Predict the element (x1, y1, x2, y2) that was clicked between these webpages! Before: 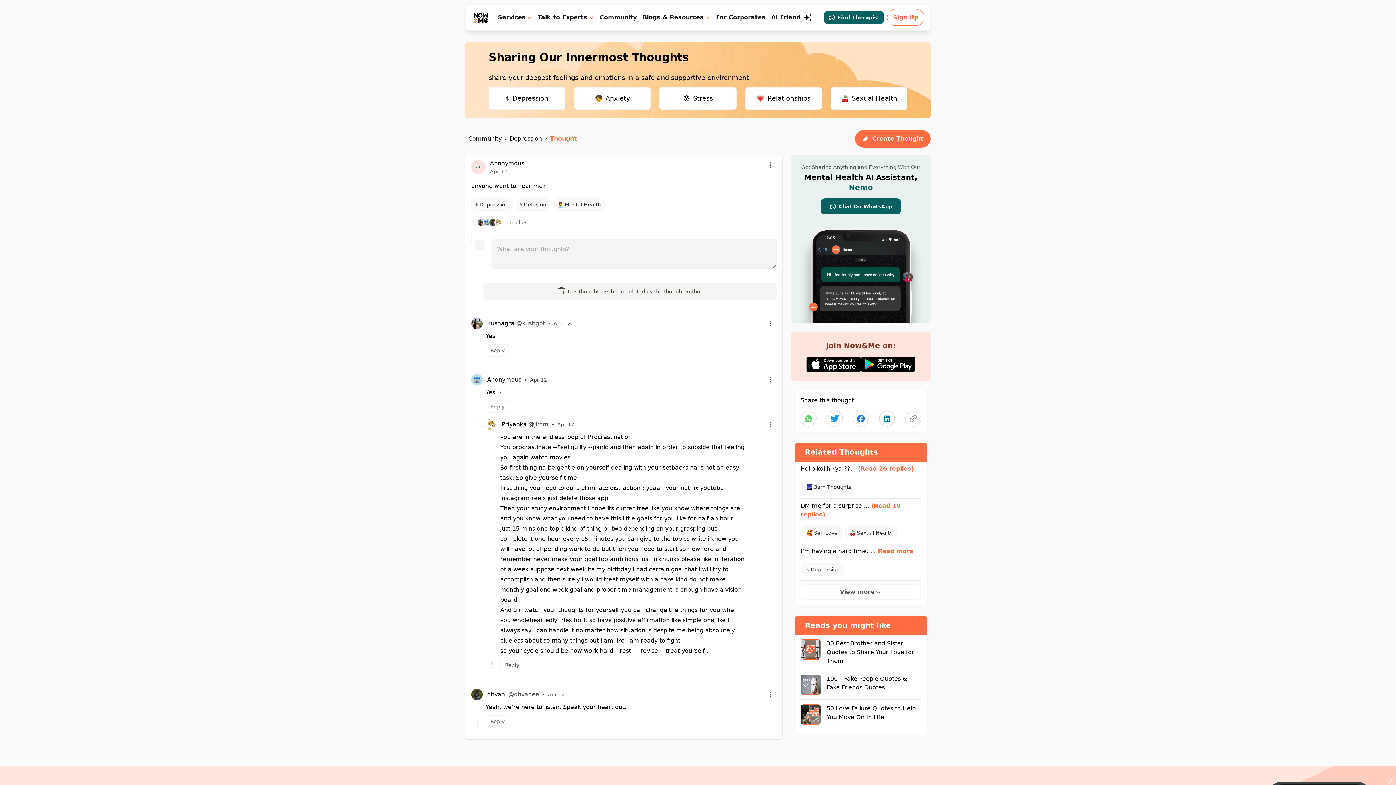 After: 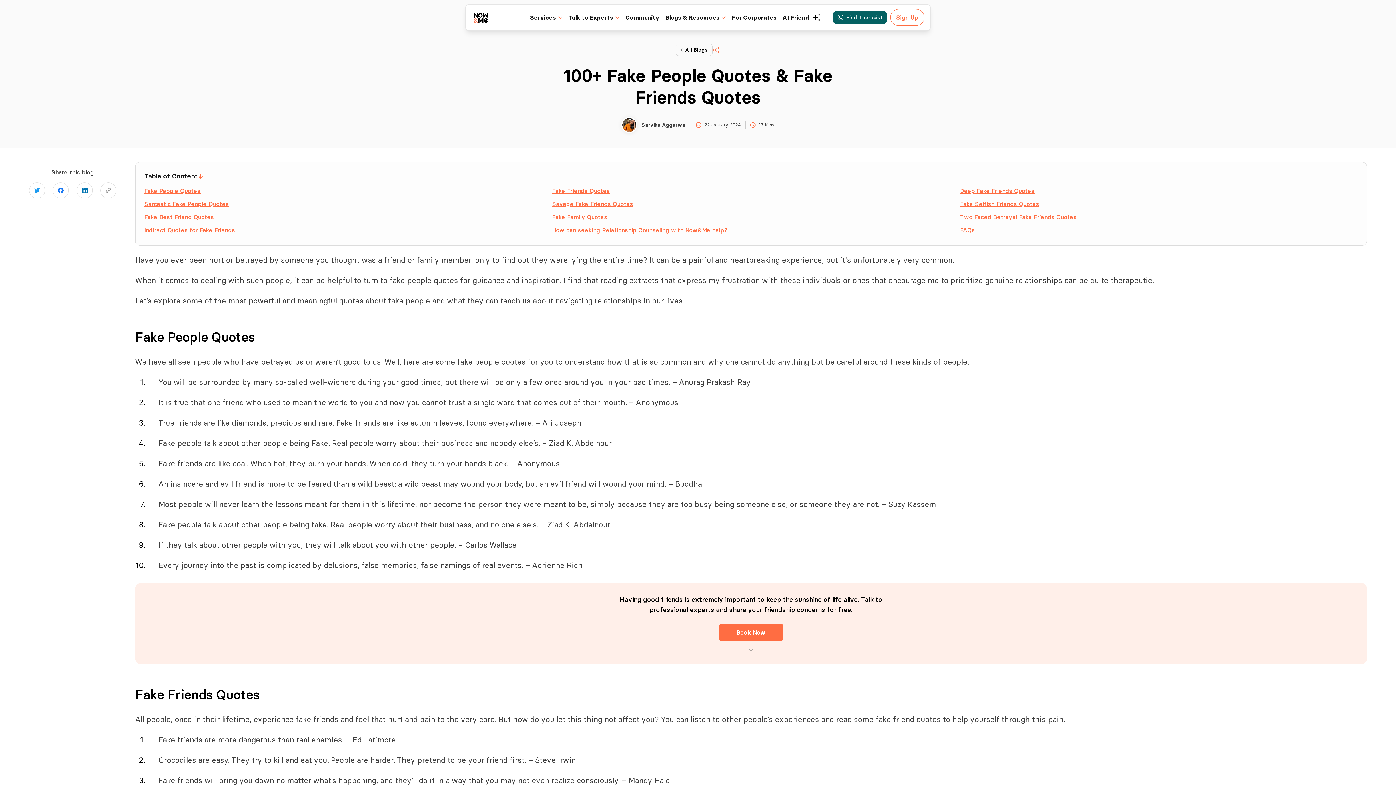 Action: bbox: (800, 675, 921, 700) label: 100+ Fake People Quotes & Fake Friends Quotes